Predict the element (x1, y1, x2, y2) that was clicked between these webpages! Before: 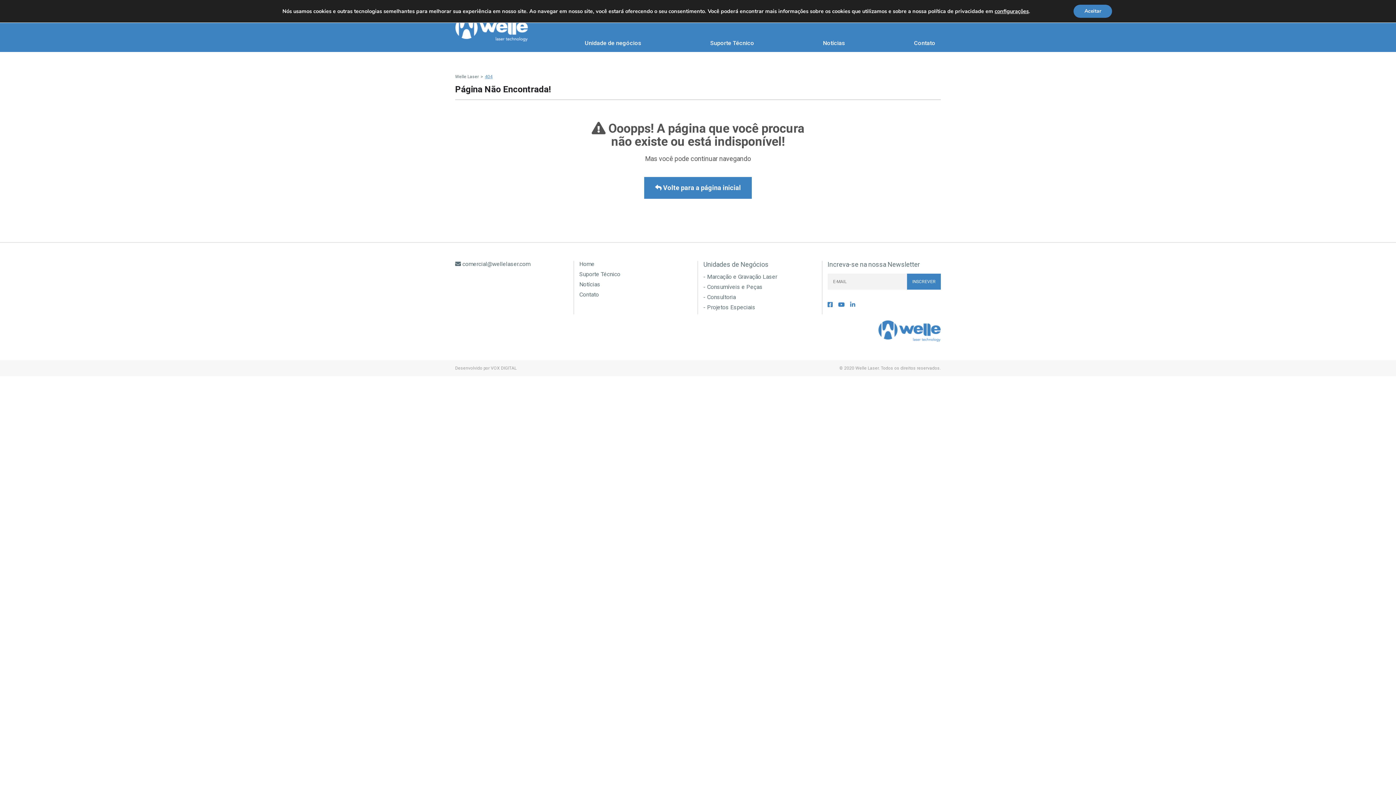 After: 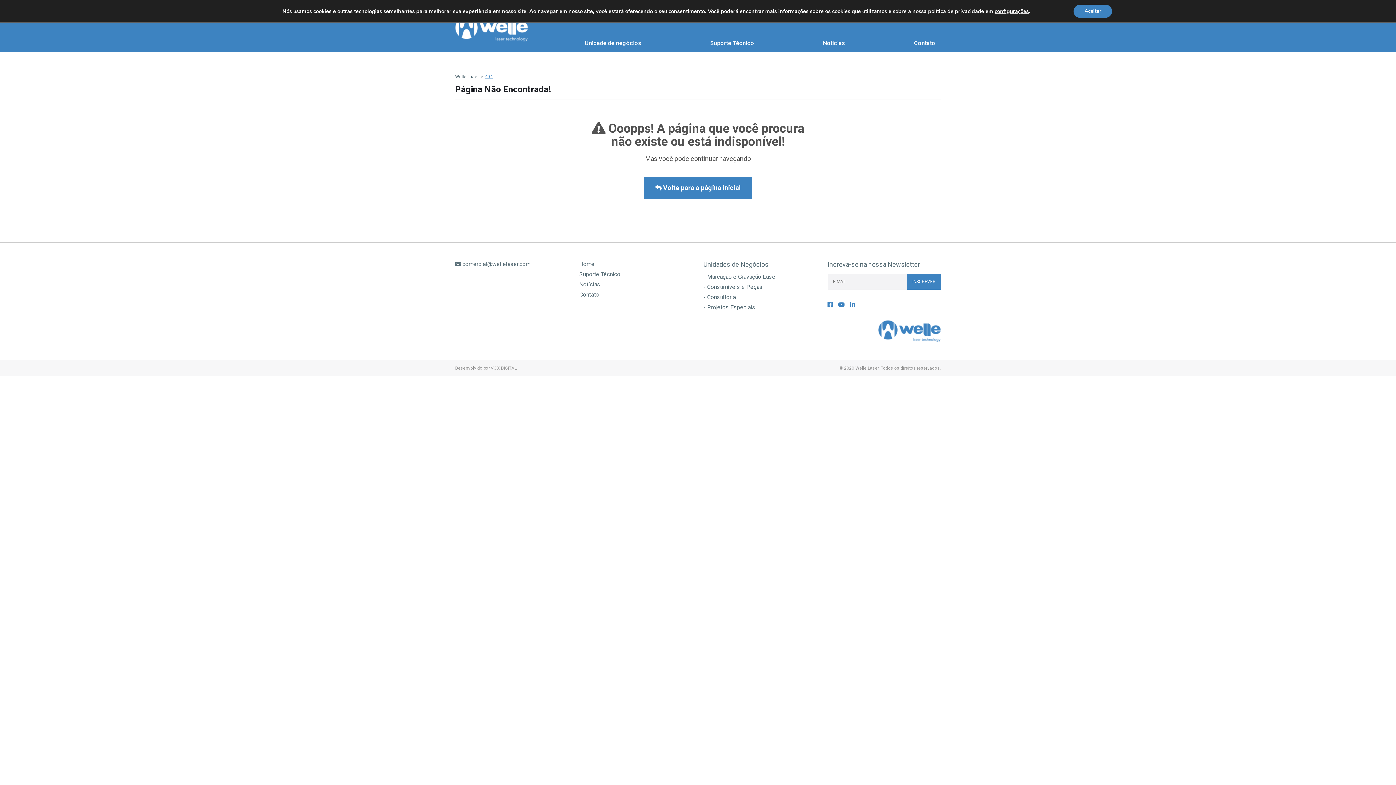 Action: bbox: (827, 300, 832, 309)